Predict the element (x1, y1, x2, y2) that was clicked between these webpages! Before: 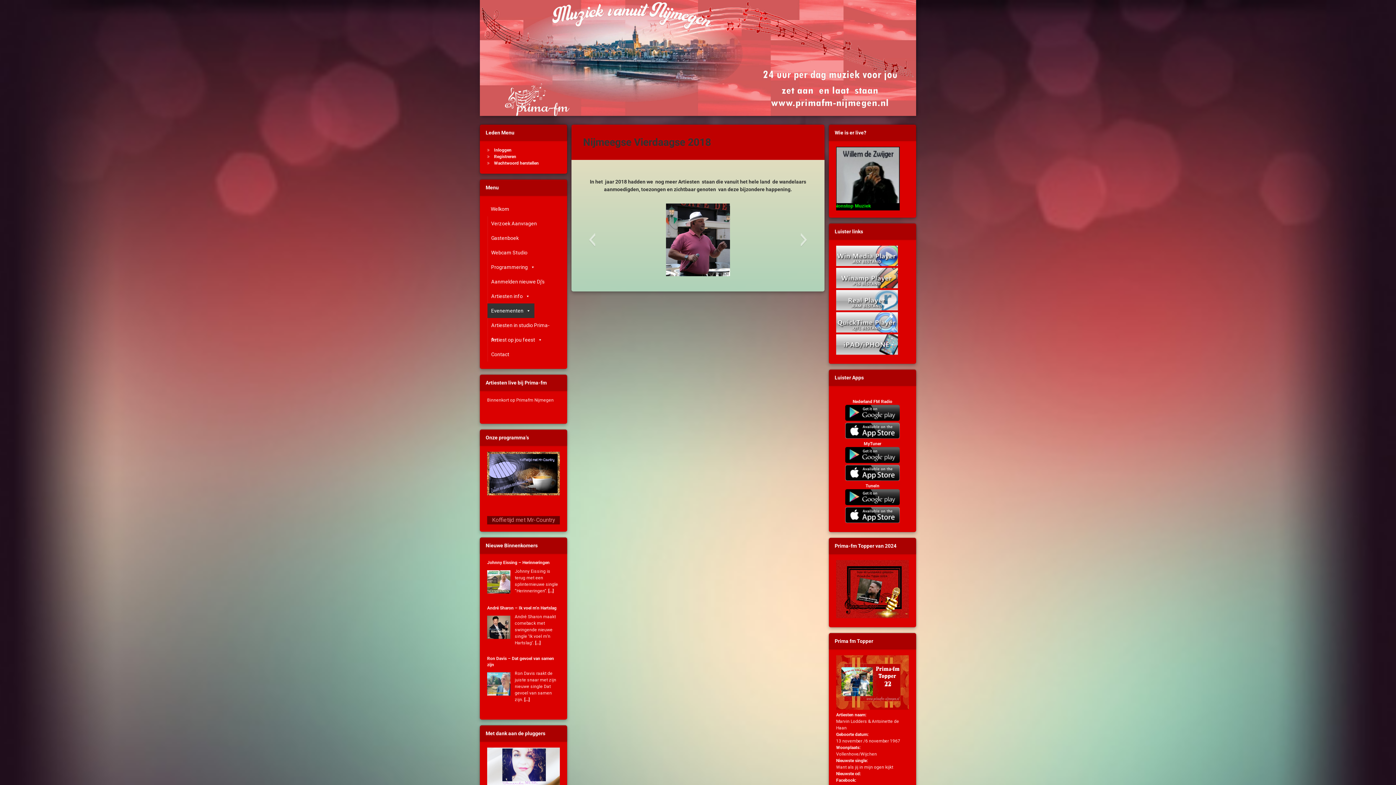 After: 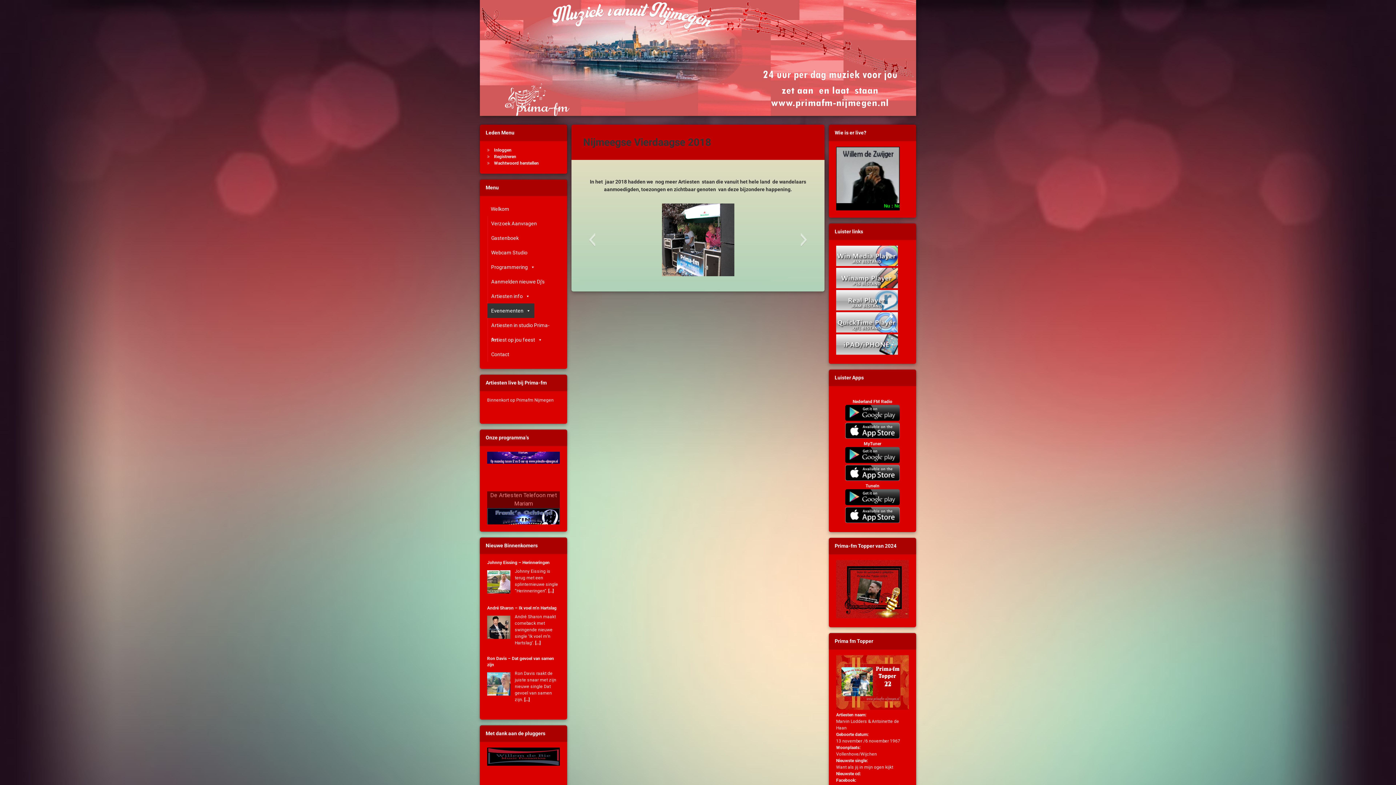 Action: bbox: (836, 306, 898, 311)